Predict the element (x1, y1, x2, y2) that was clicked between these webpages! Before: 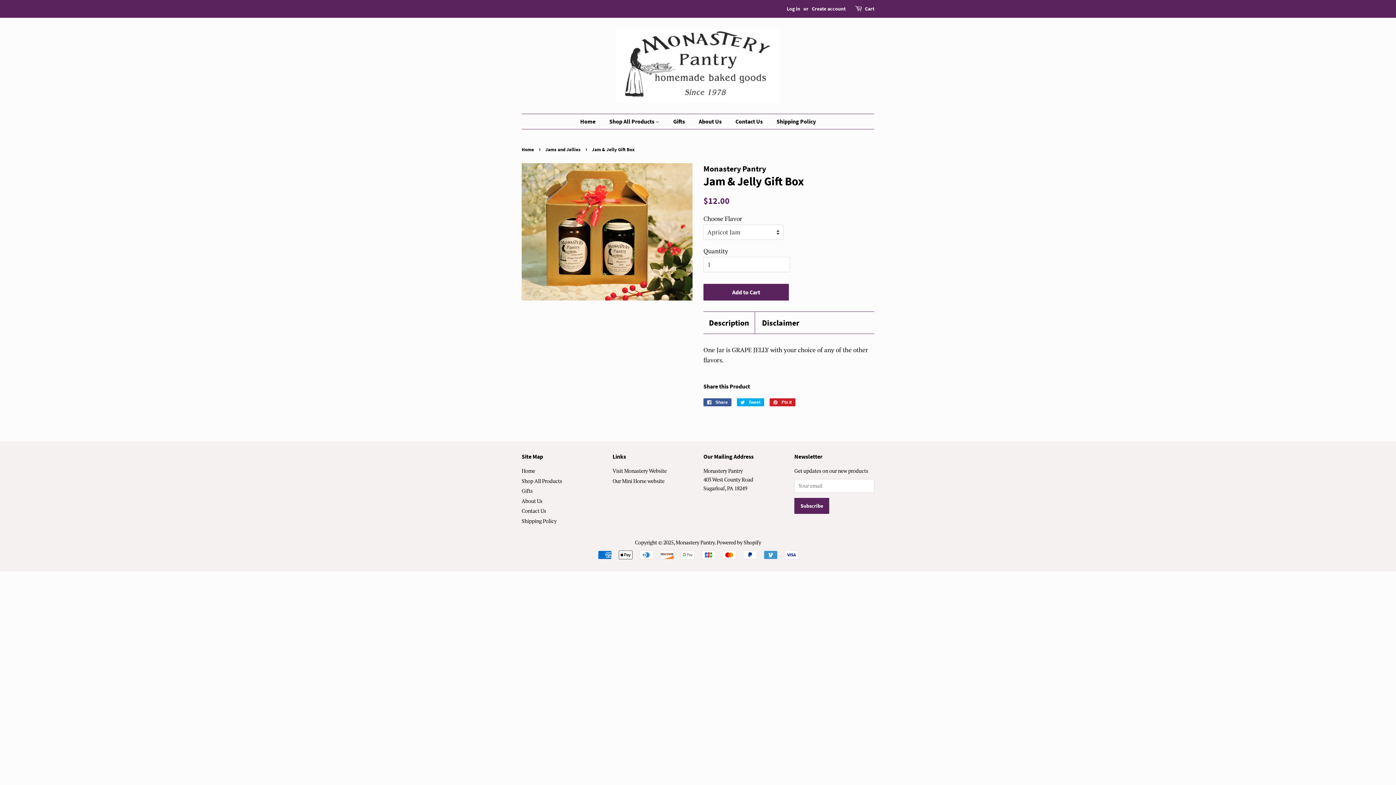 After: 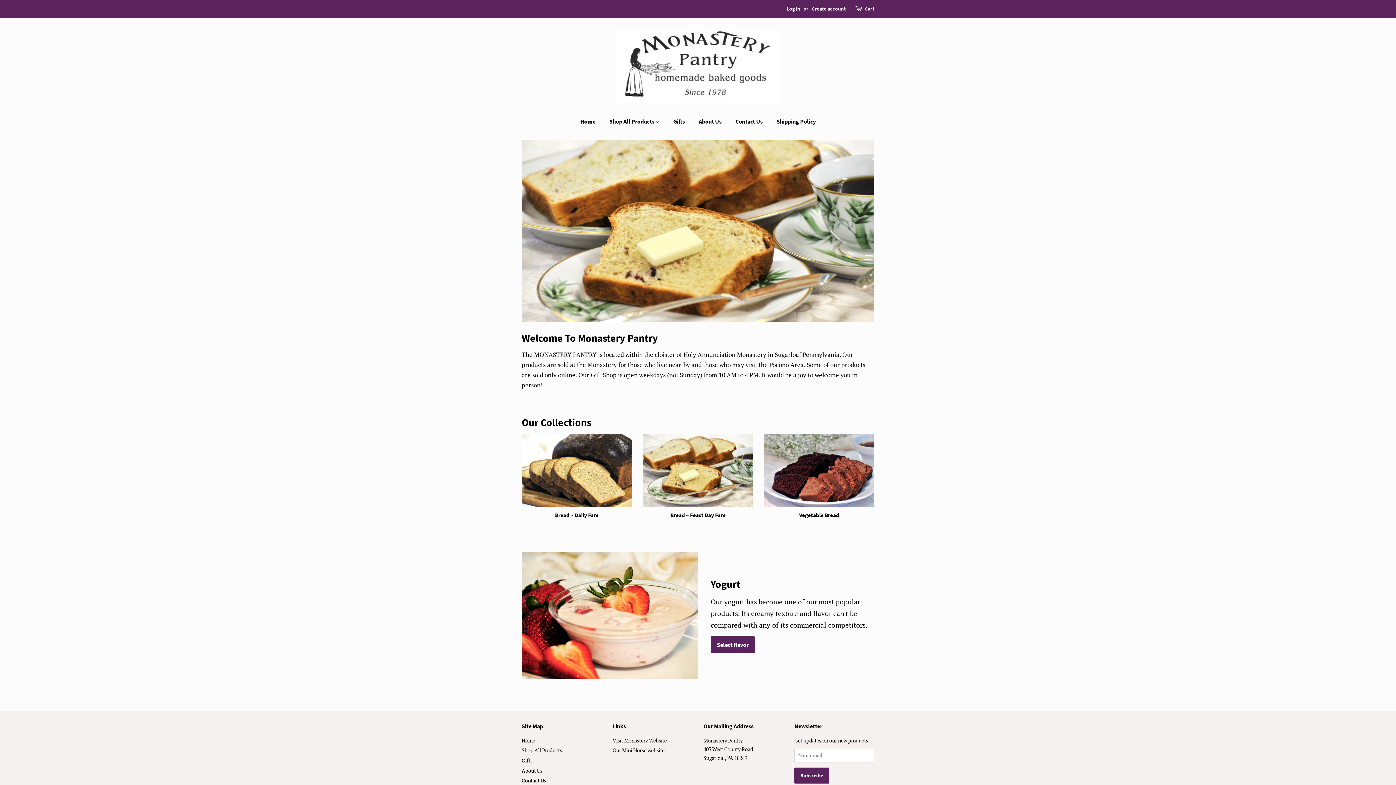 Action: bbox: (675, 539, 714, 546) label: Monastery Pantry